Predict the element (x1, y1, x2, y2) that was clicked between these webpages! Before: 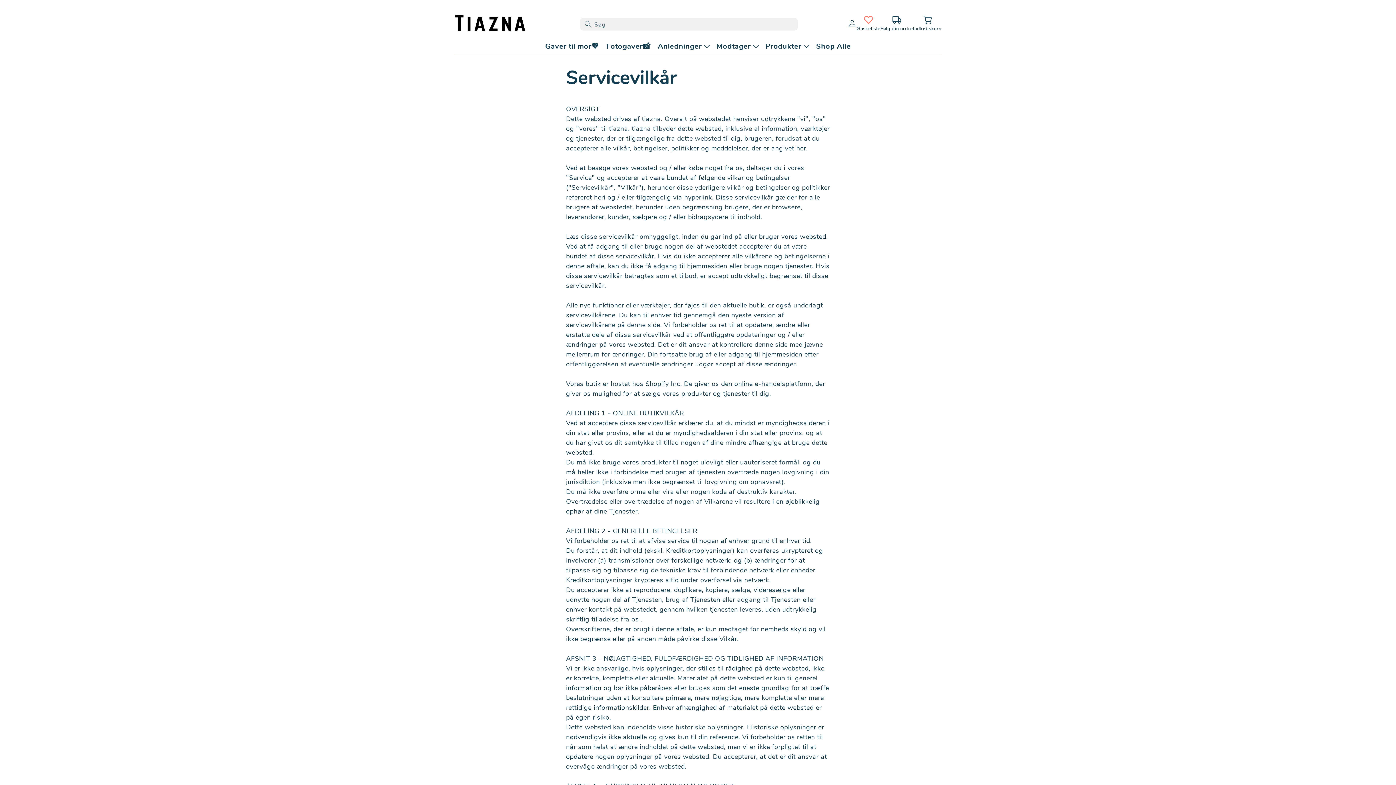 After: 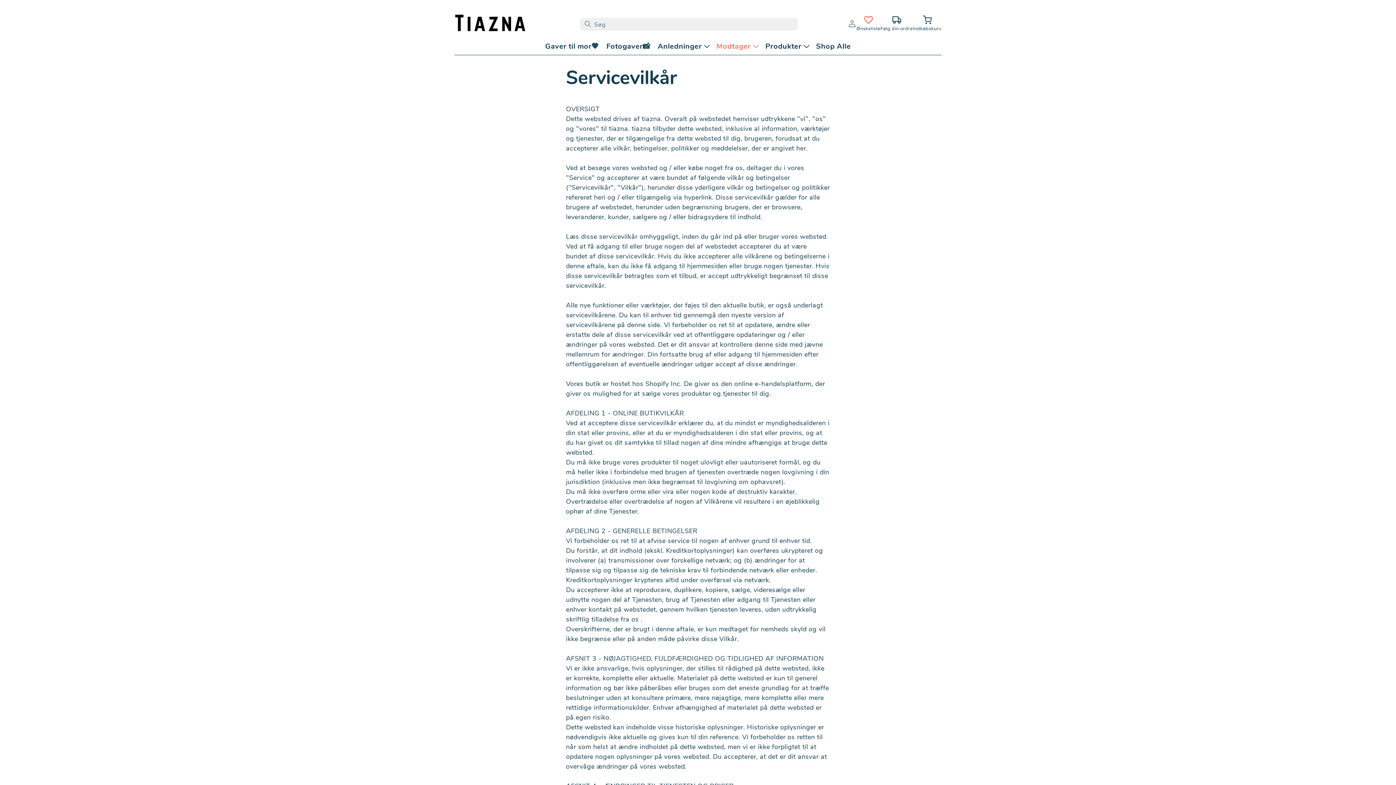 Action: bbox: (712, 38, 762, 54) label: Modtager